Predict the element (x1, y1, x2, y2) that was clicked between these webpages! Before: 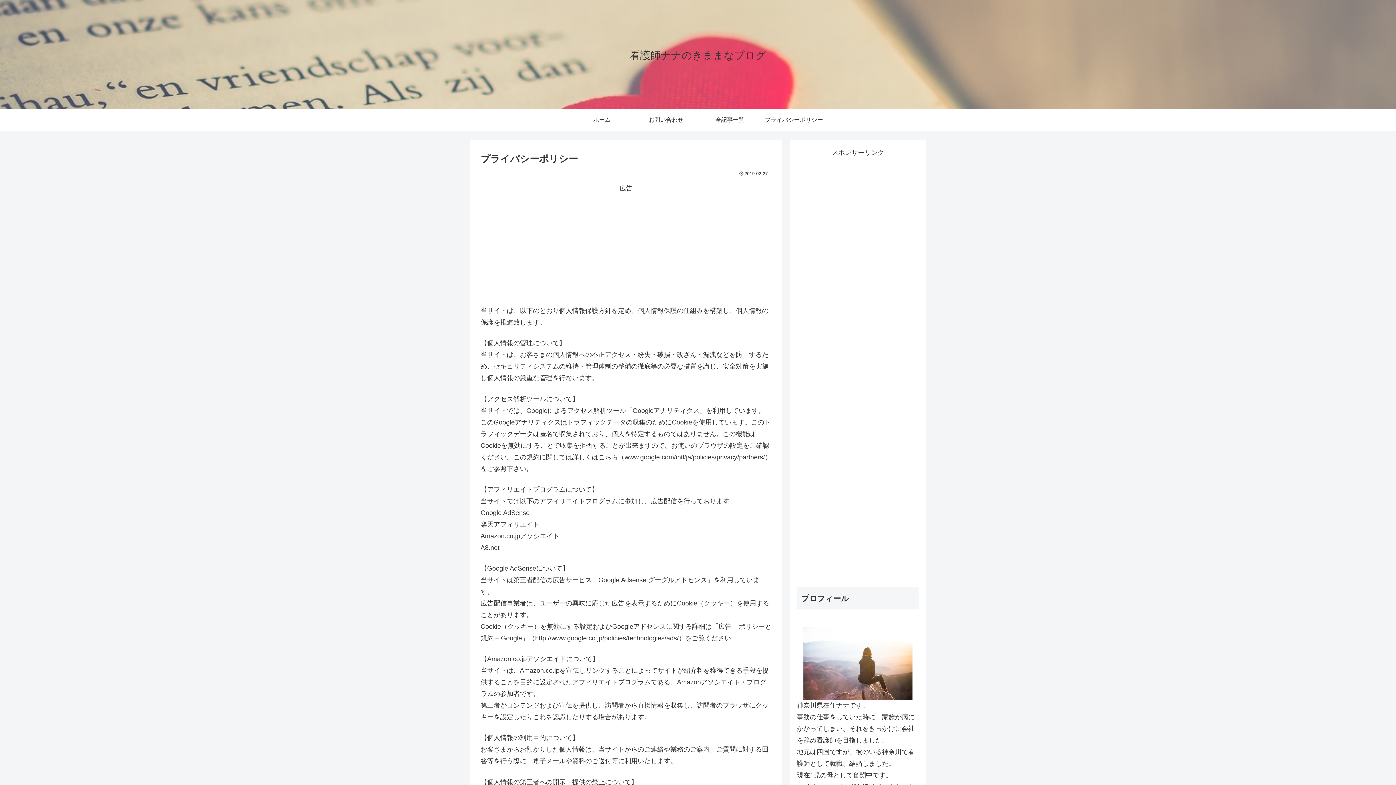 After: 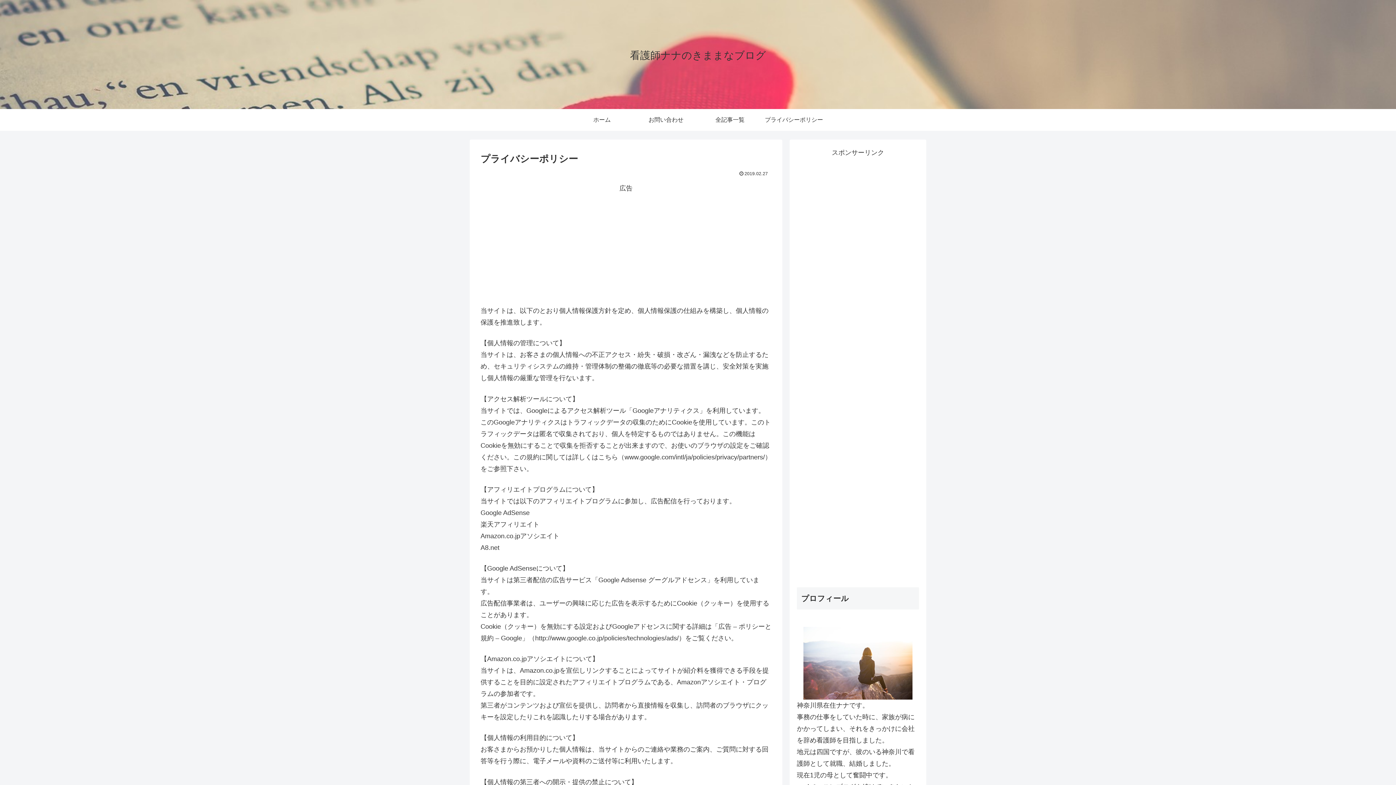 Action: label: プライバシーポリシー bbox: (762, 109, 826, 130)